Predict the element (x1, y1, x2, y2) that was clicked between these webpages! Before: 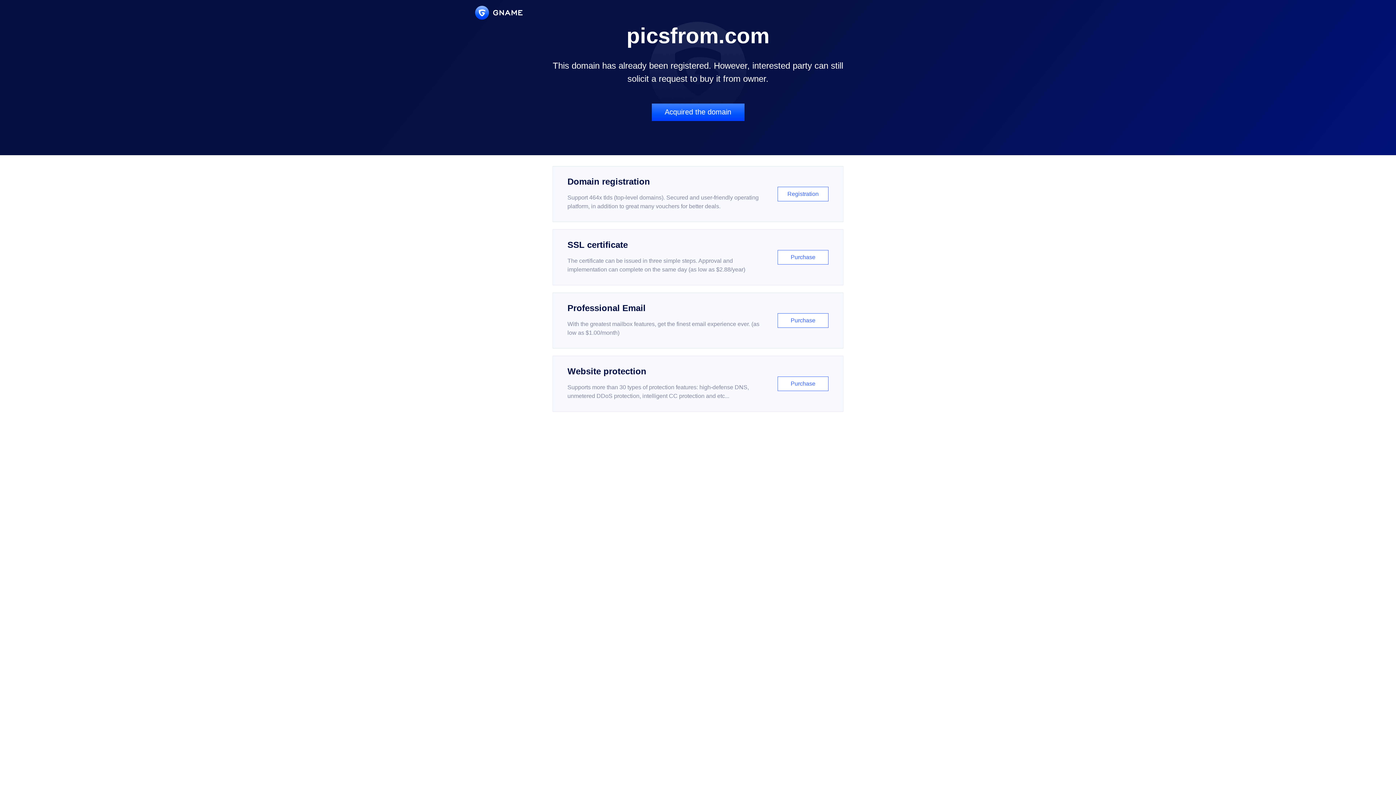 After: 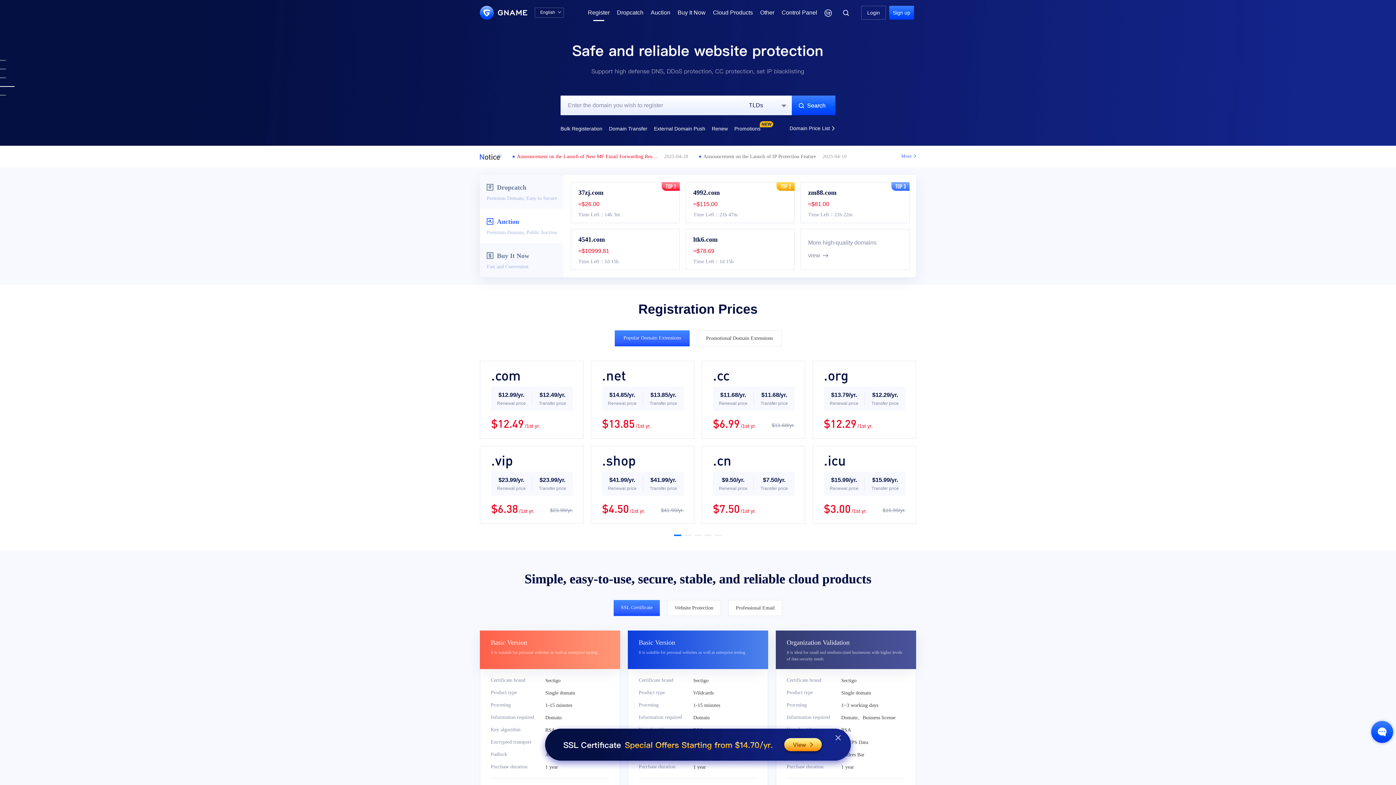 Action: bbox: (552, 166, 843, 222) label: Domain registration

Support 464x tlds (top-level domains). Secured and user-friendly operating platform, in addition to great many vouchers for better deals.

Registration